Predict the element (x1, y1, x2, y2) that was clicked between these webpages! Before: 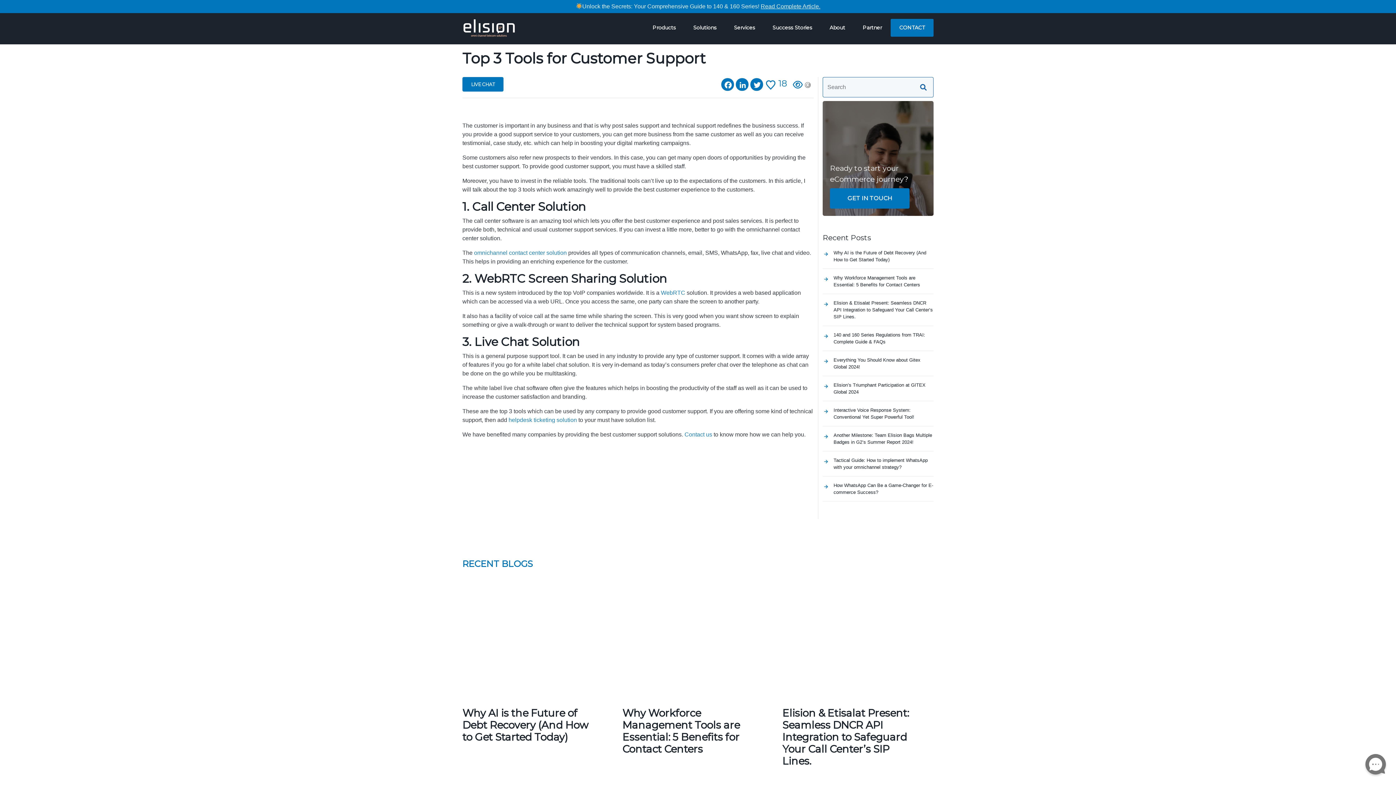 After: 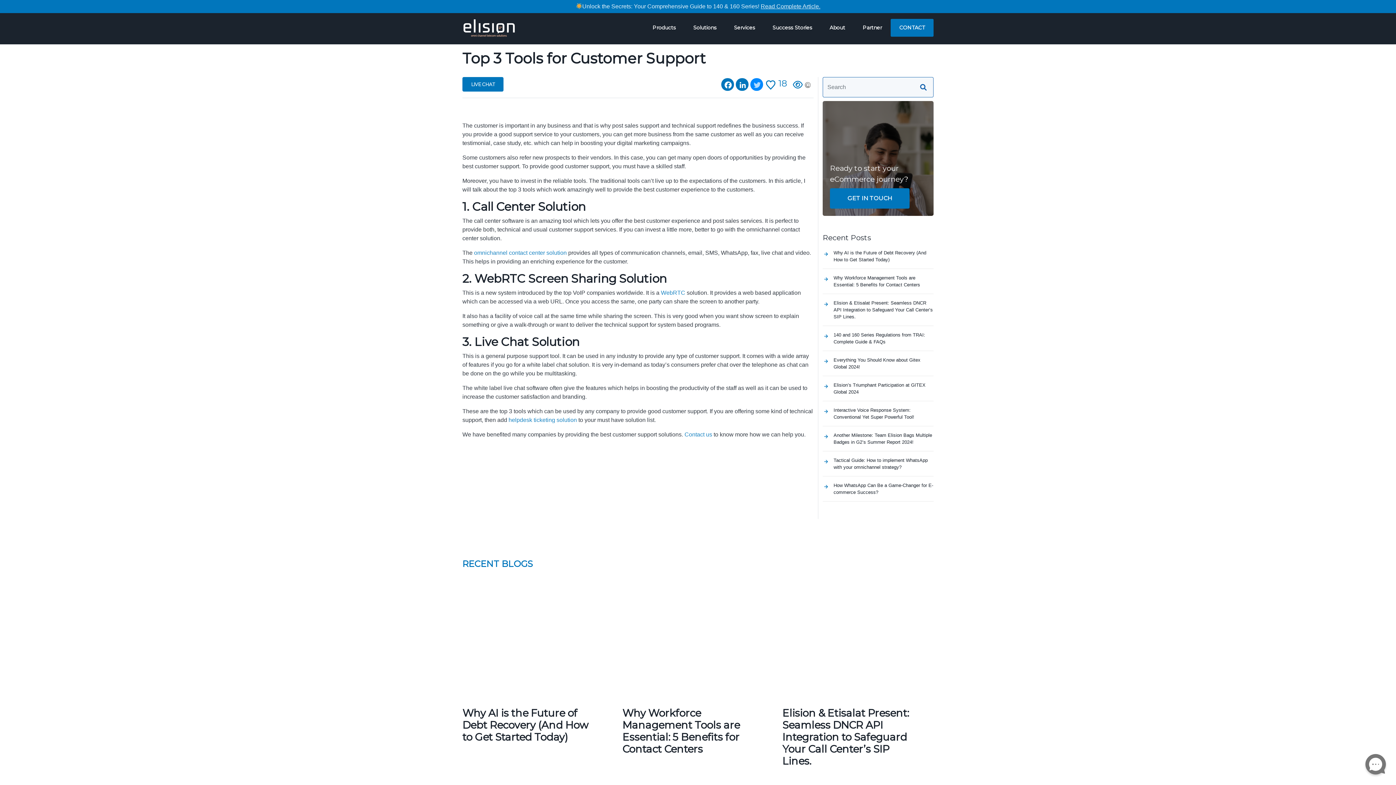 Action: label: Twitter bbox: (750, 78, 763, 90)